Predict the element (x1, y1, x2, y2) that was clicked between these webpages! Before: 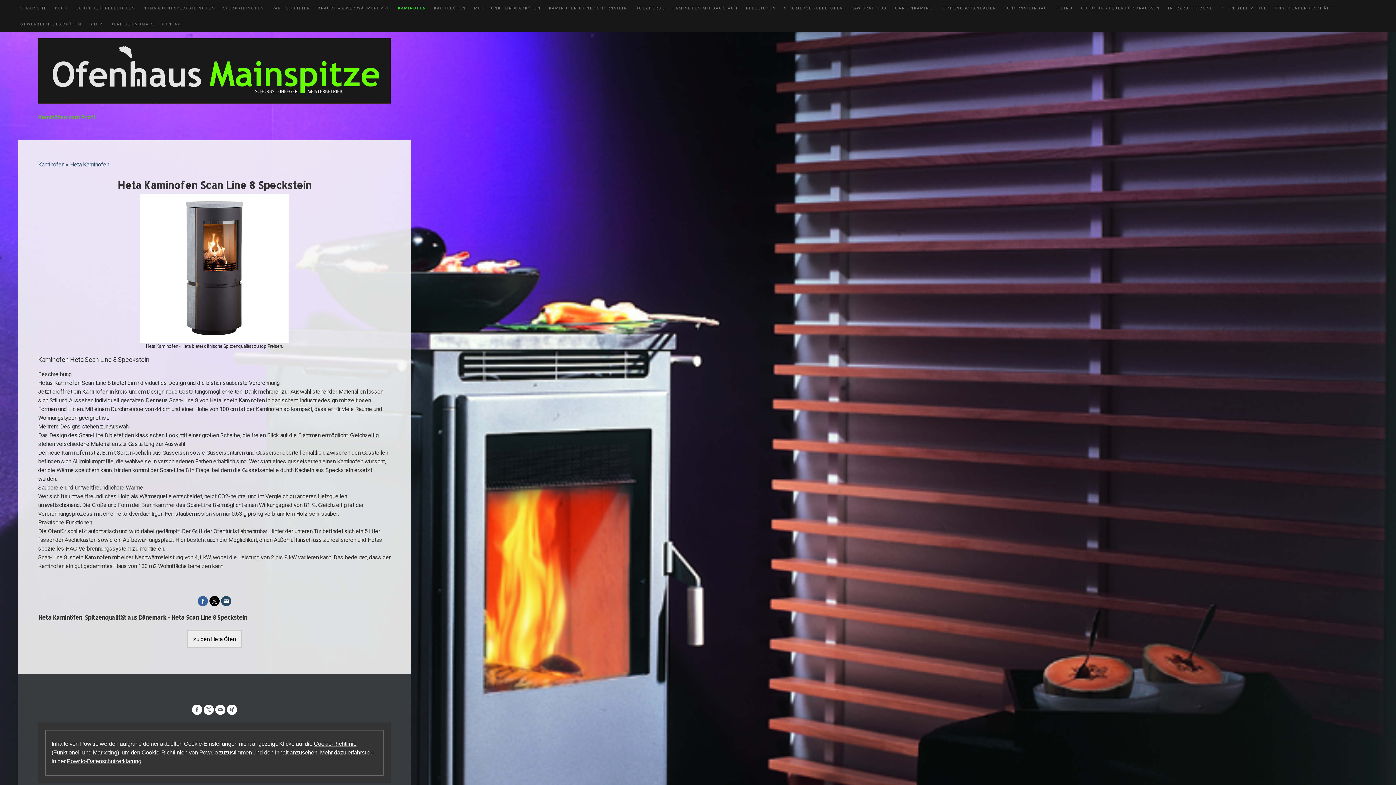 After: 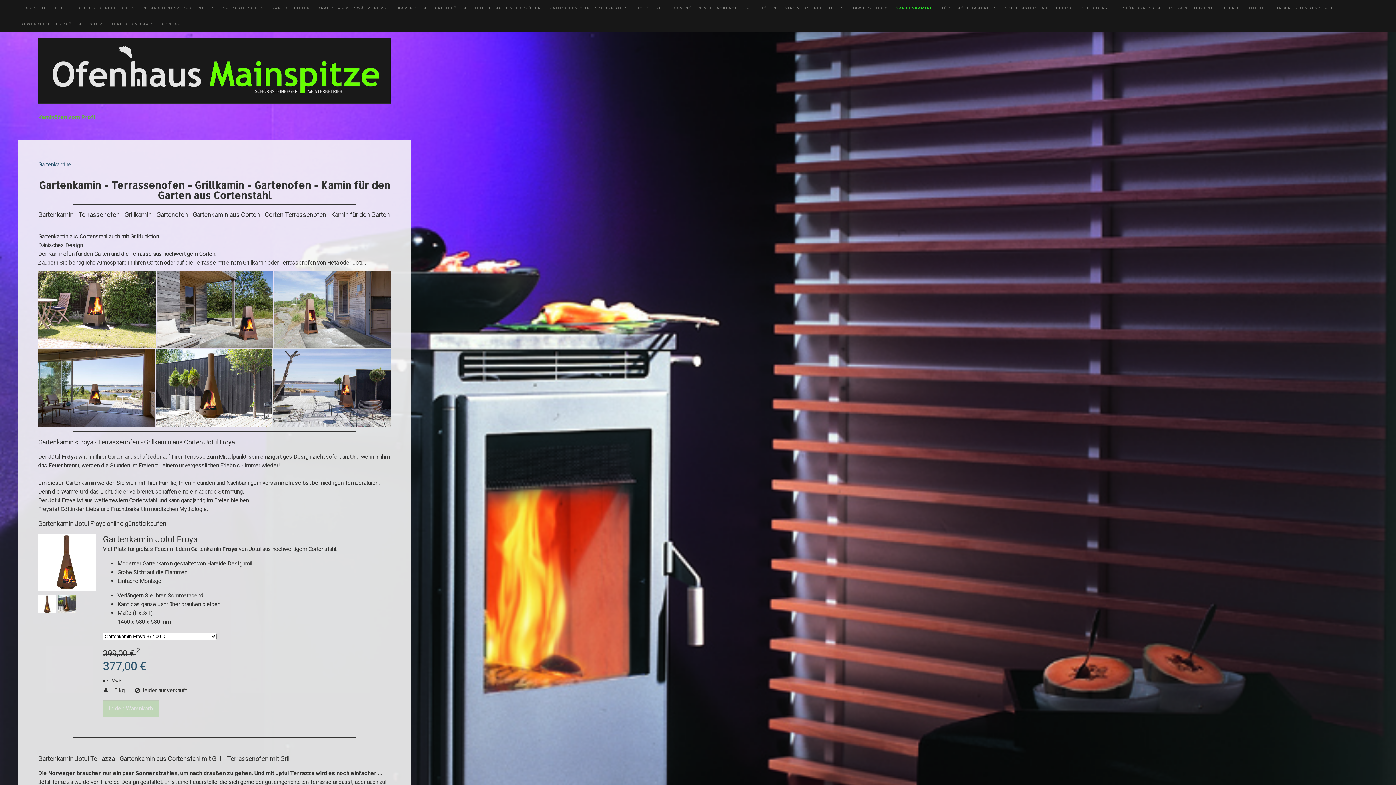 Action: bbox: (891, 0, 936, 16) label: GARTENKAMINE